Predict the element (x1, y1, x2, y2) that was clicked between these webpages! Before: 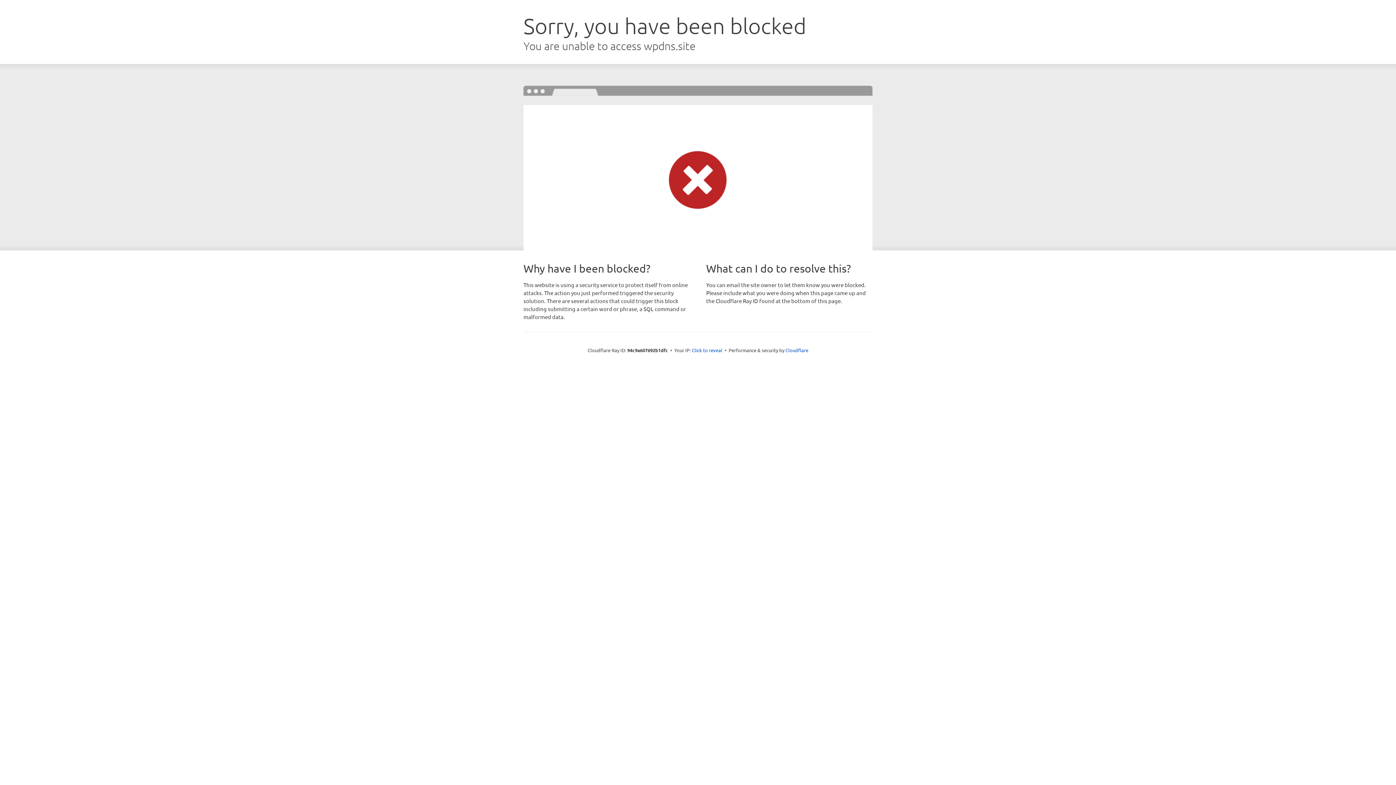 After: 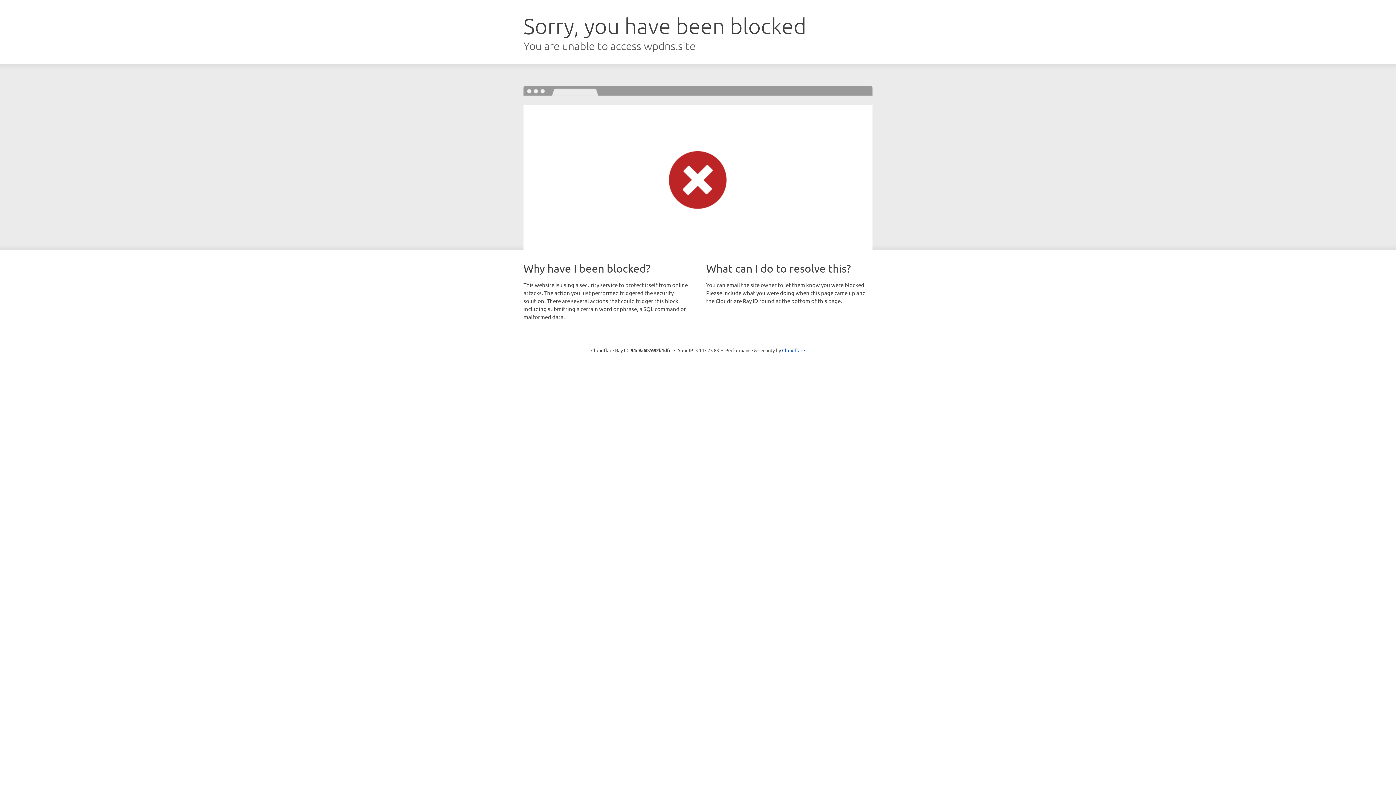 Action: bbox: (692, 346, 722, 353) label: Click to reveal